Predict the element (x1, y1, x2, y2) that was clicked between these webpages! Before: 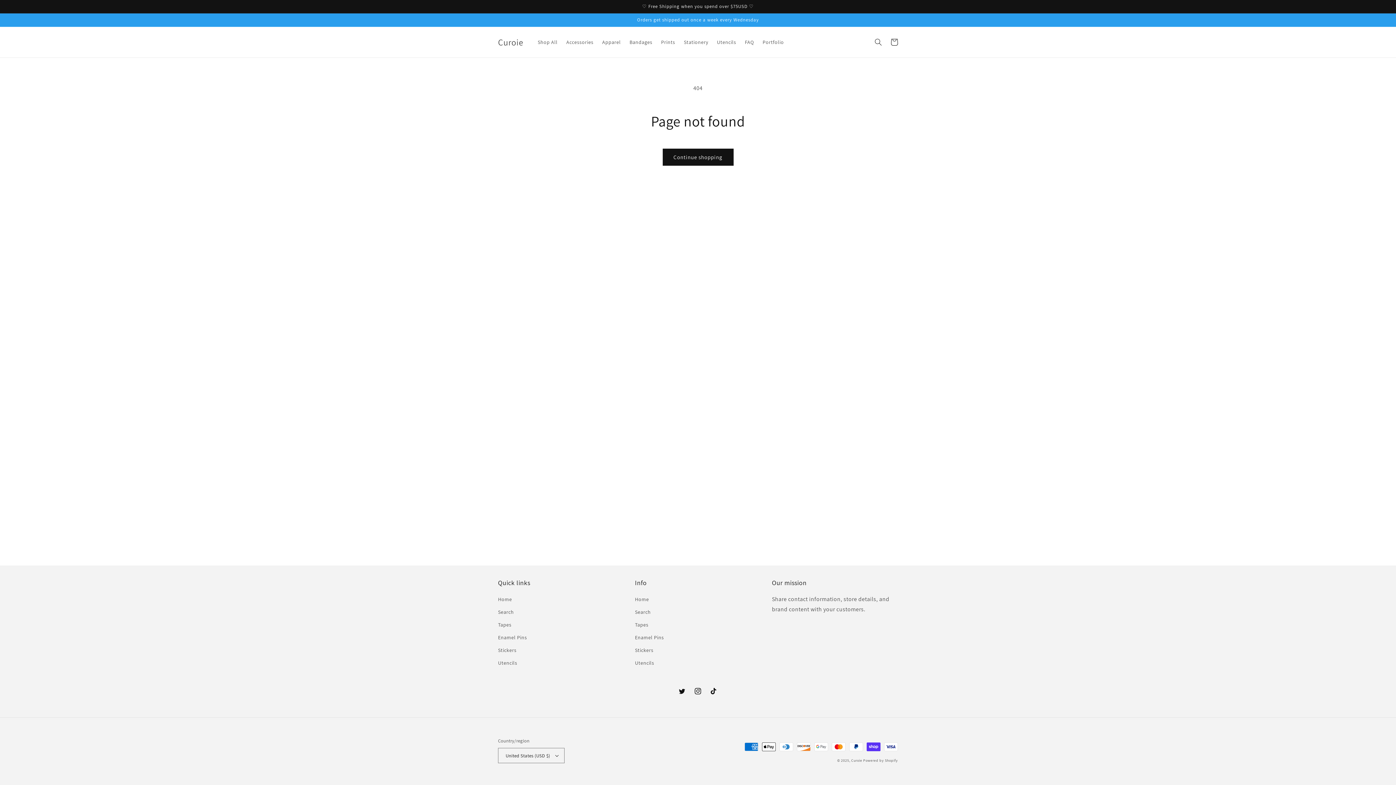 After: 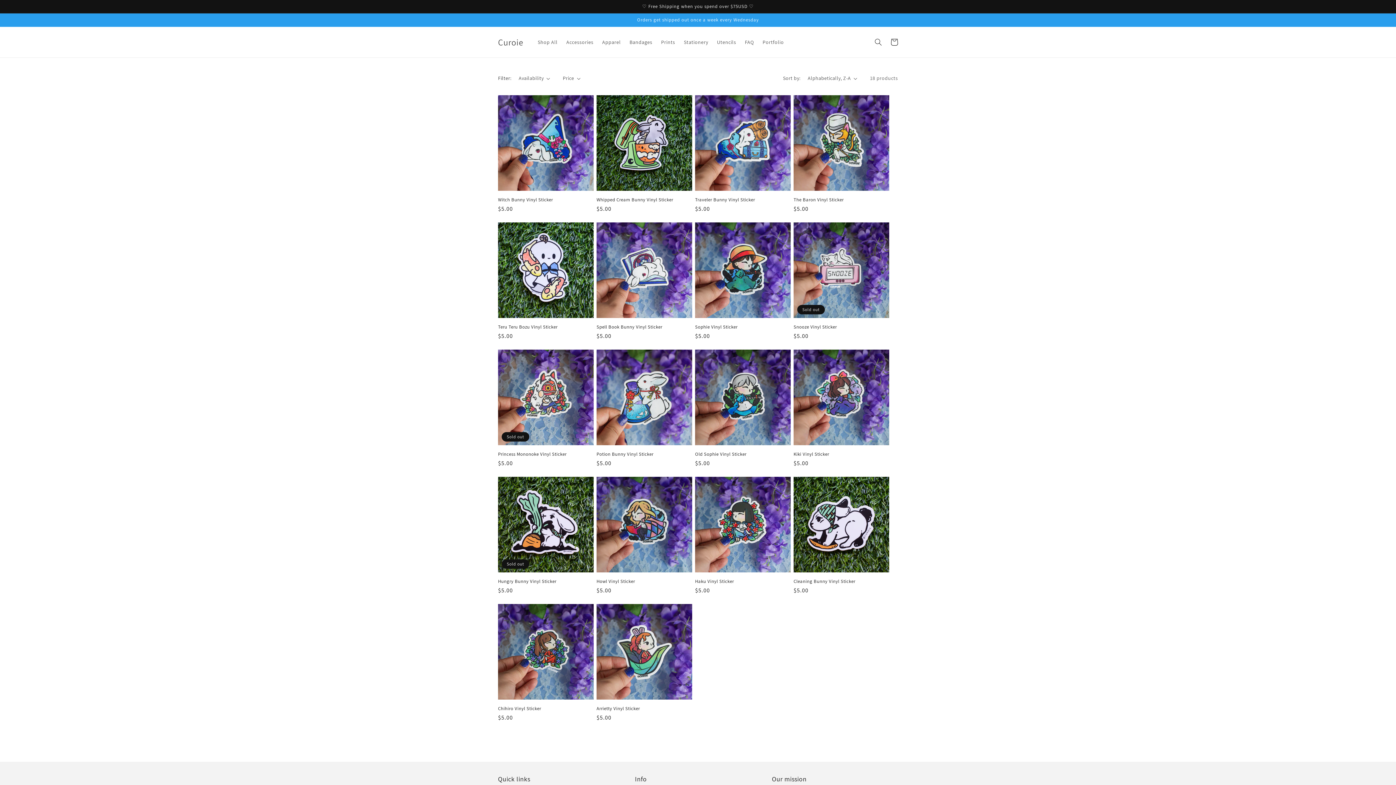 Action: bbox: (498, 644, 516, 657) label: Stickers